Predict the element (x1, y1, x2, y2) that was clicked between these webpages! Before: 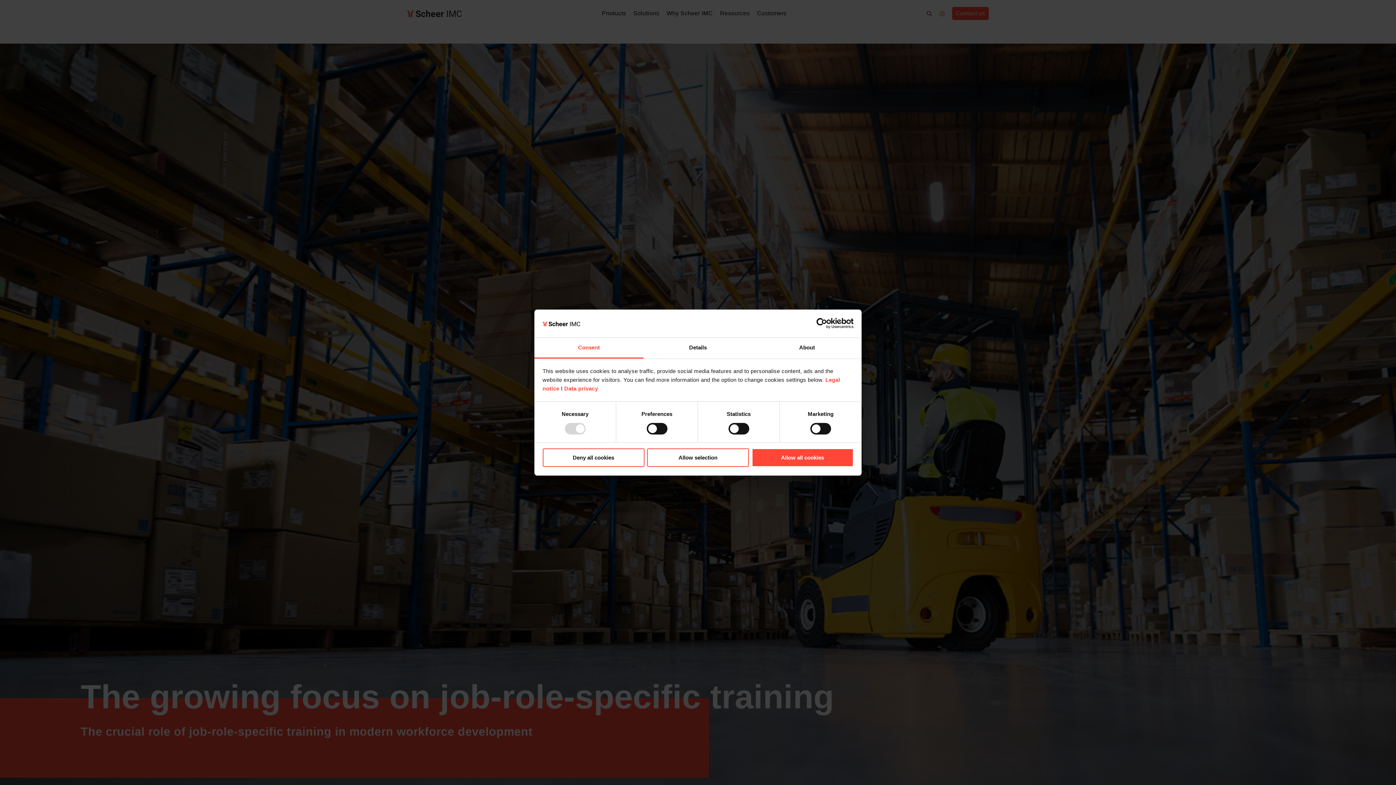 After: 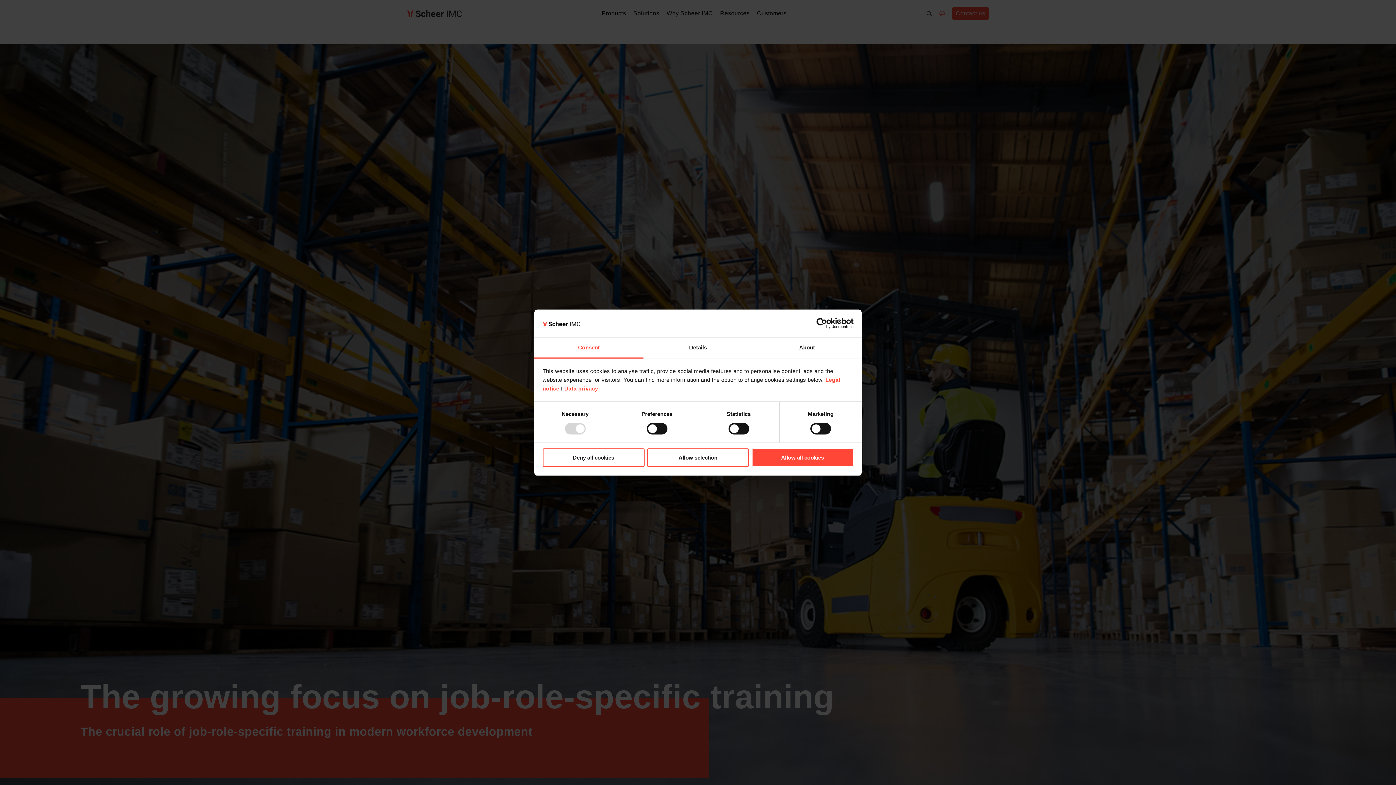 Action: label: Data privacy bbox: (564, 385, 598, 392)